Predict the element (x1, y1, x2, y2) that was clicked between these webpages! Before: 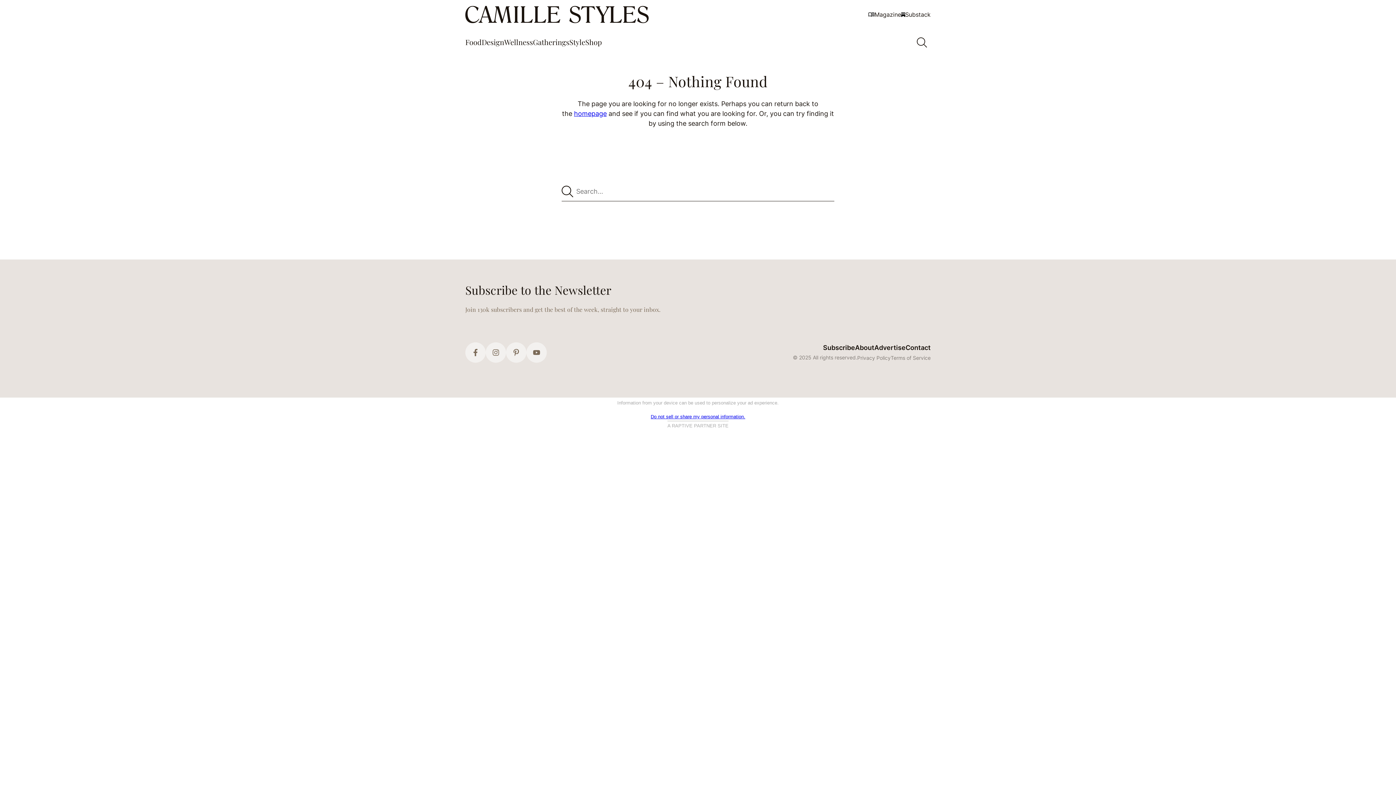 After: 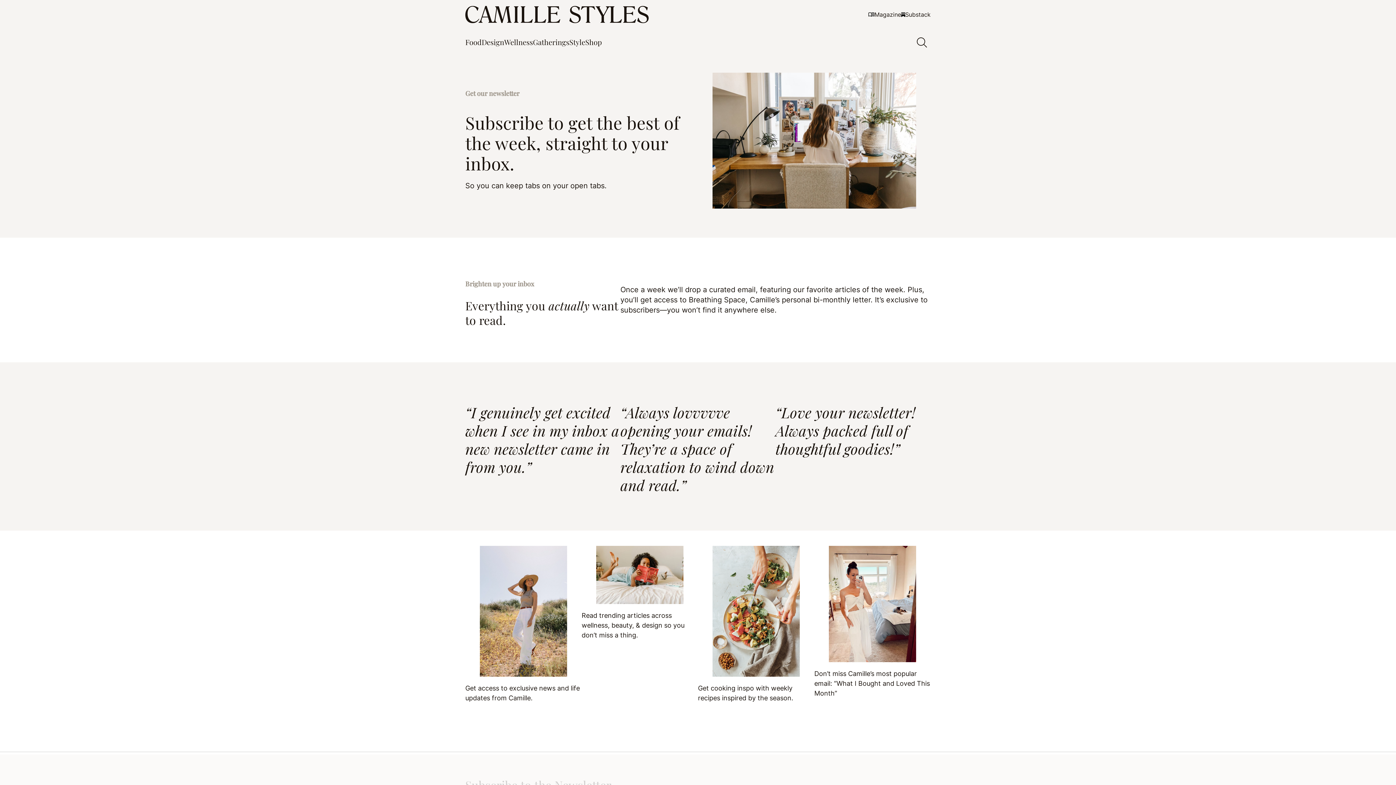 Action: label: Subscribe bbox: (823, 344, 855, 351)